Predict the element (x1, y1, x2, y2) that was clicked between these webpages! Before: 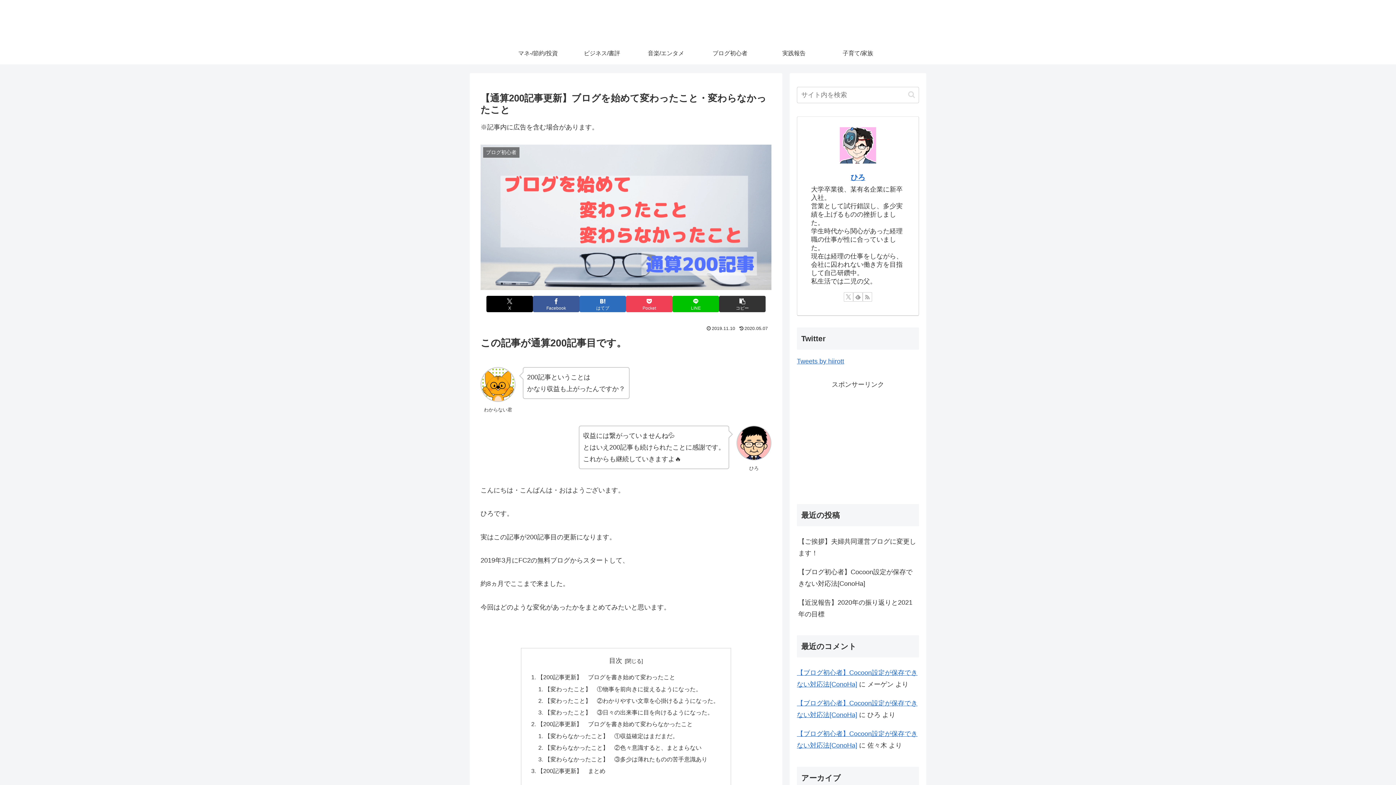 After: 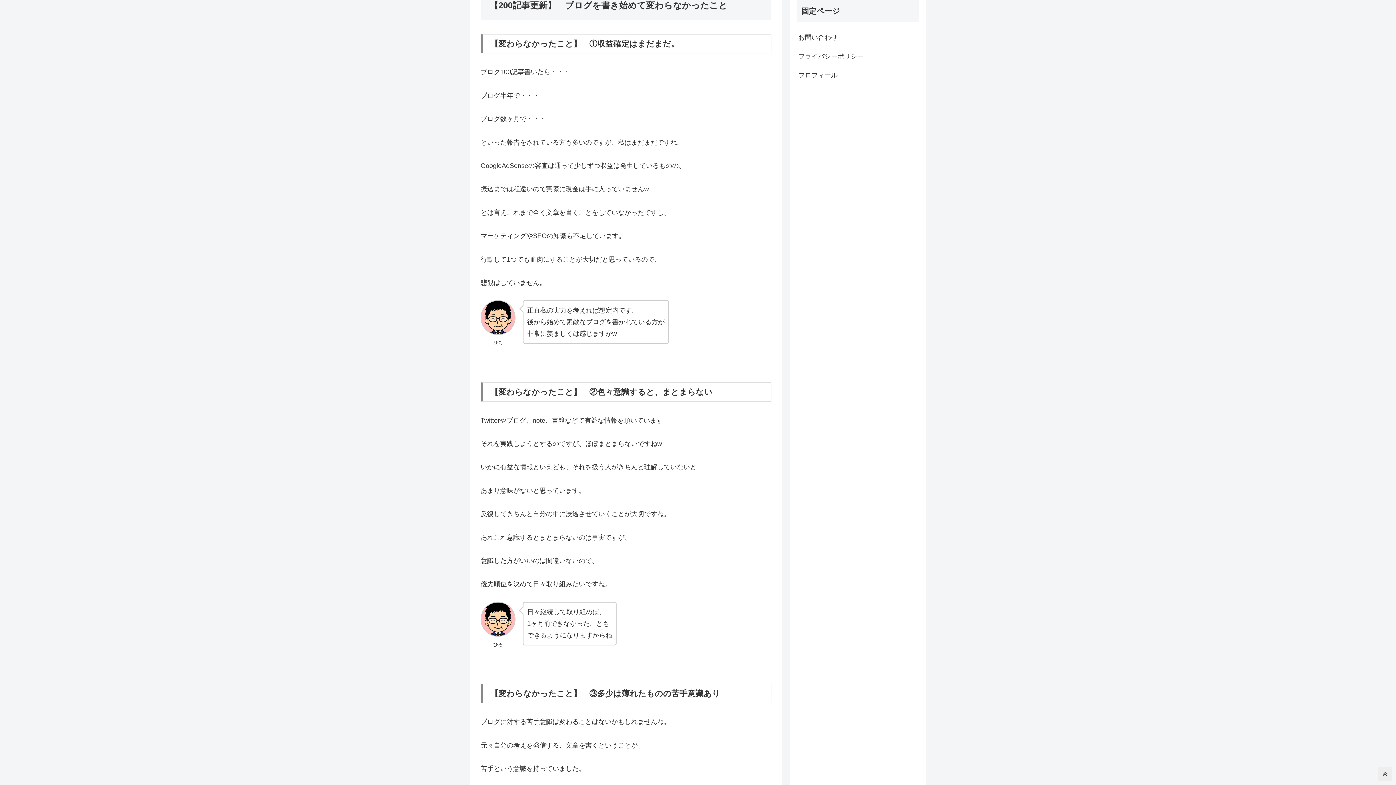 Action: bbox: (537, 721, 692, 727) label: 【200記事更新】　ブログを書き始めて変わらなかったこと